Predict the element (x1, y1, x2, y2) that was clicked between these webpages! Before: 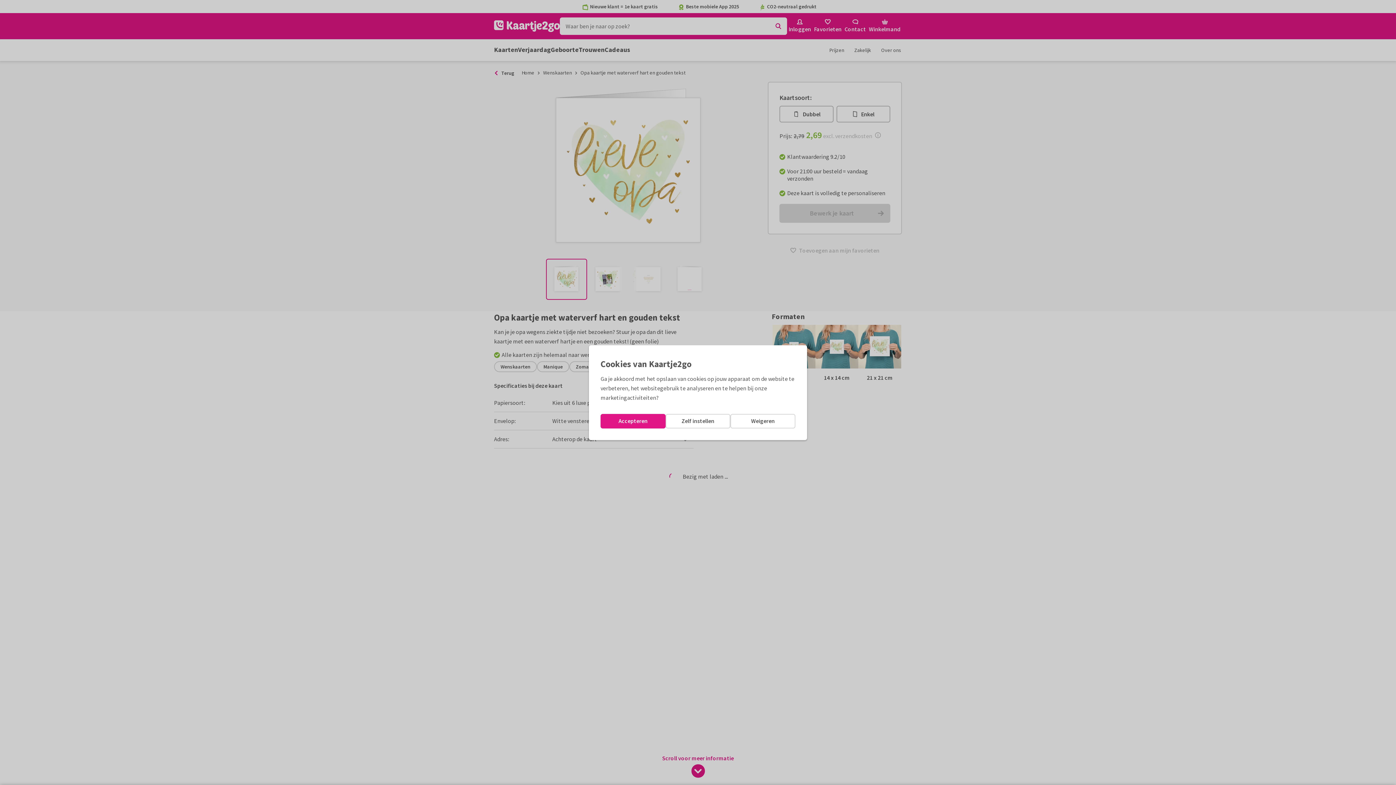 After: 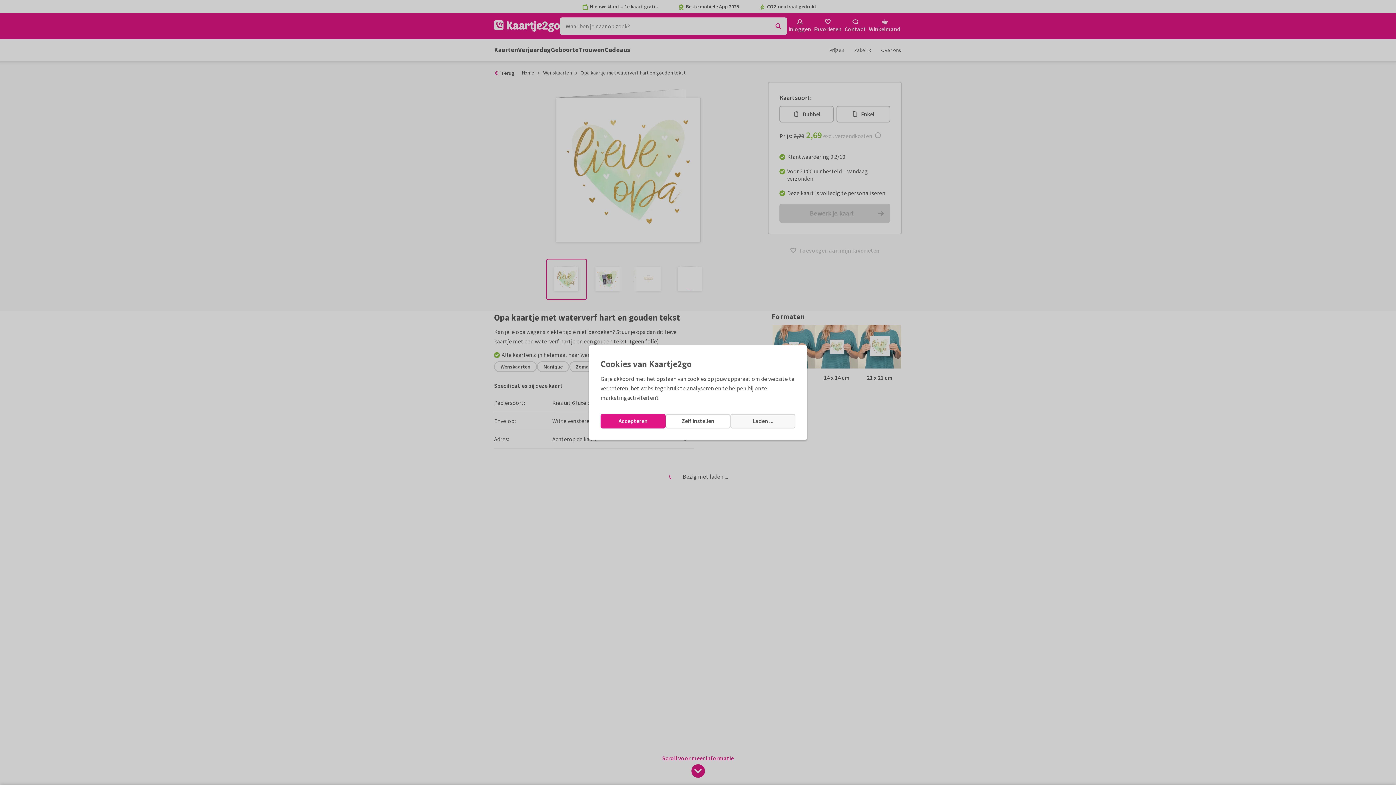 Action: bbox: (730, 414, 795, 428) label: Weigeren